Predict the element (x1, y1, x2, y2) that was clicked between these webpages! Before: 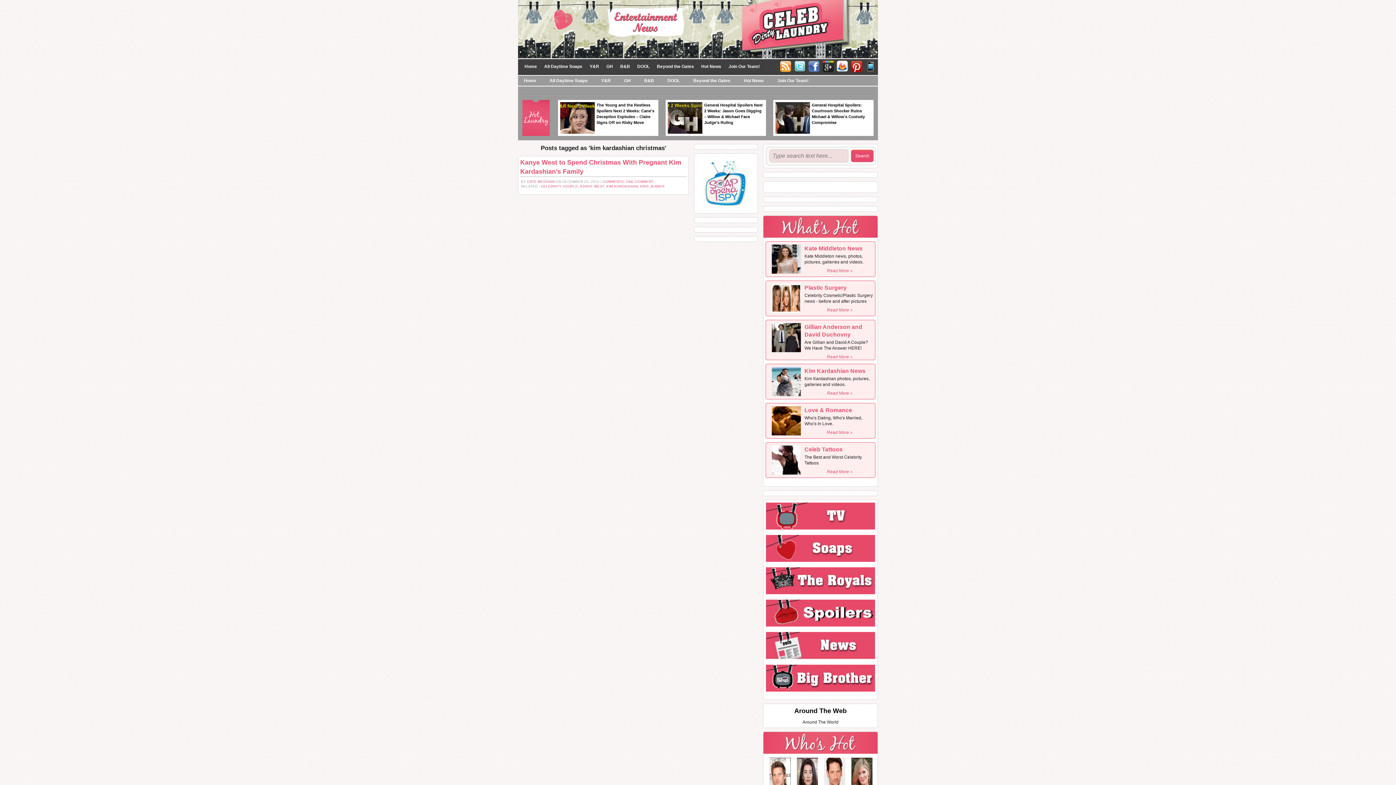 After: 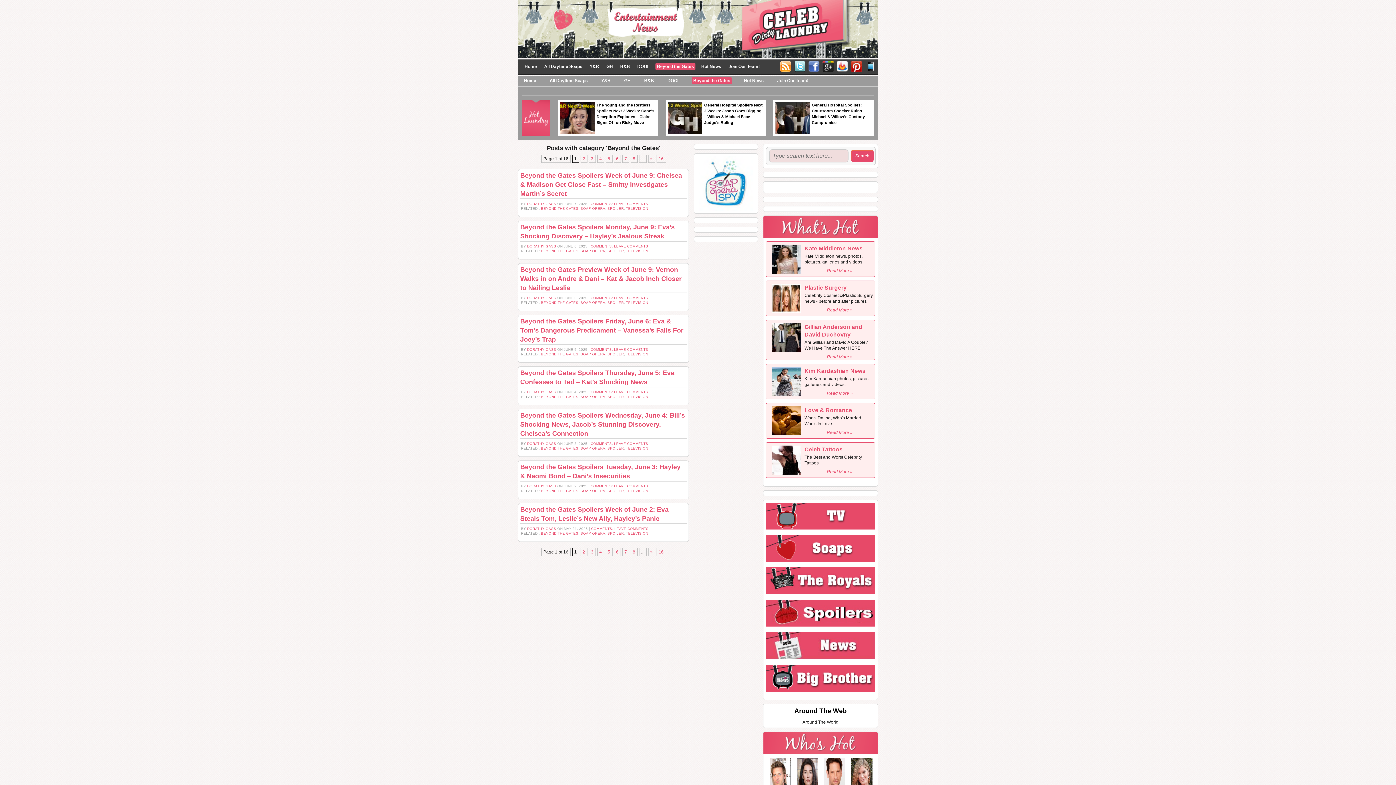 Action: bbox: (692, 77, 732, 84) label: Beyond the Gates